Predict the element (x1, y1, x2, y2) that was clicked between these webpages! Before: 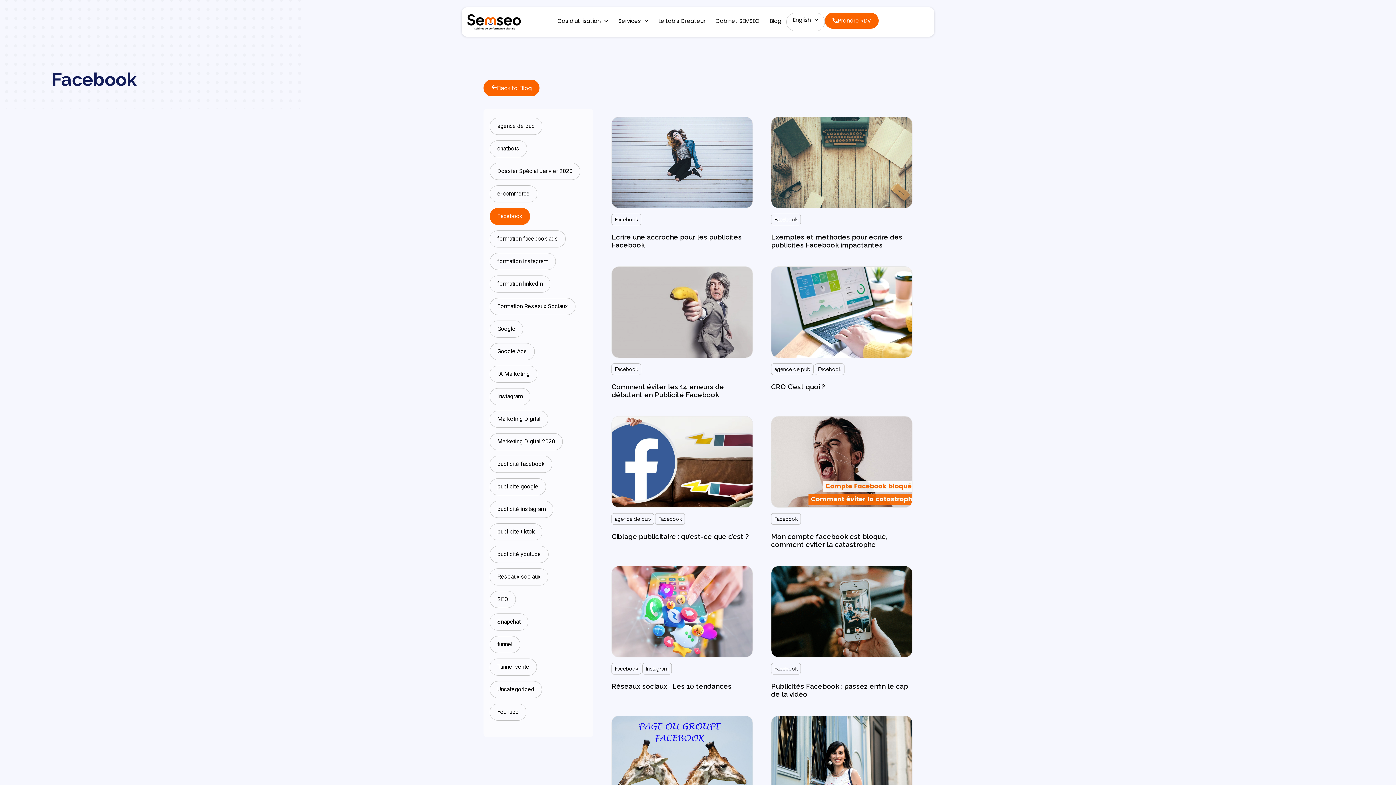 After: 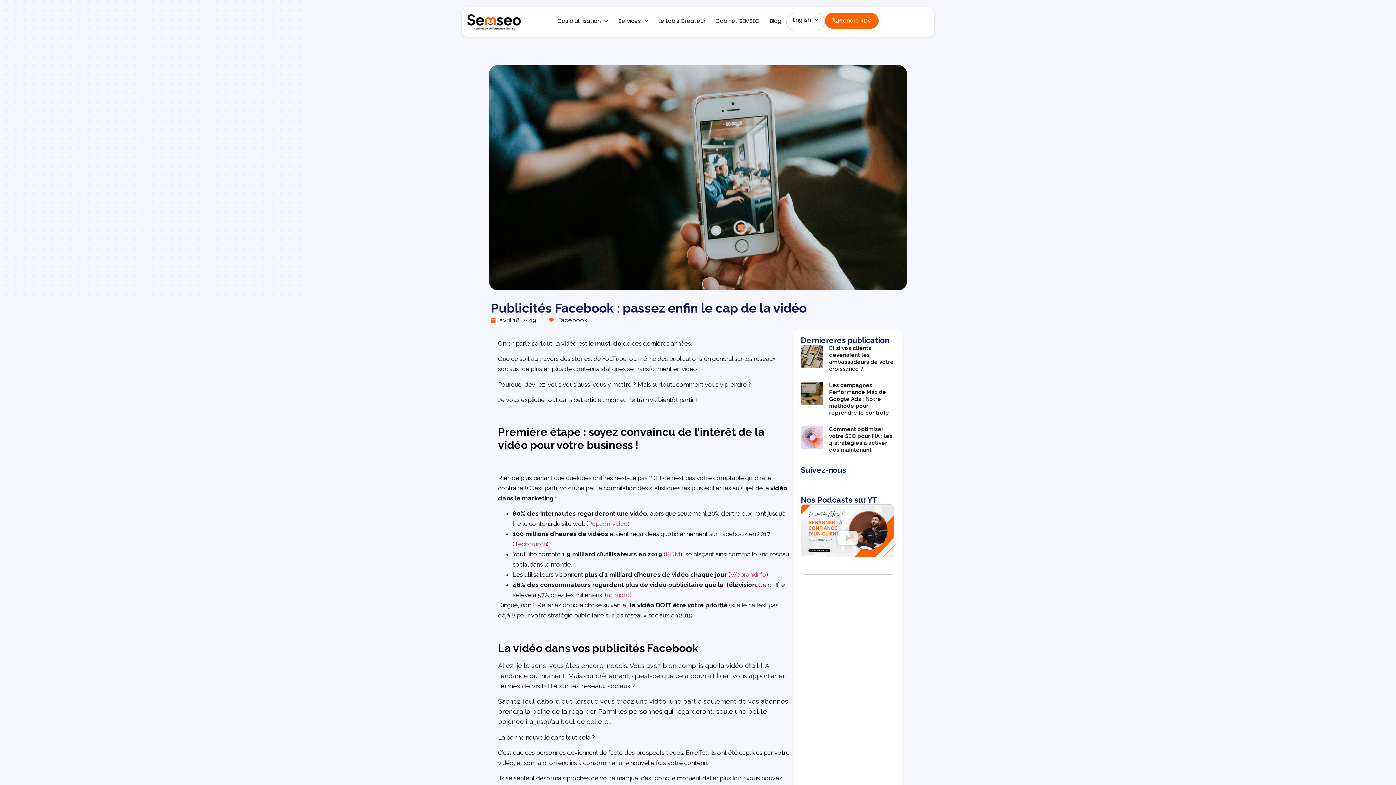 Action: bbox: (771, 566, 912, 657)